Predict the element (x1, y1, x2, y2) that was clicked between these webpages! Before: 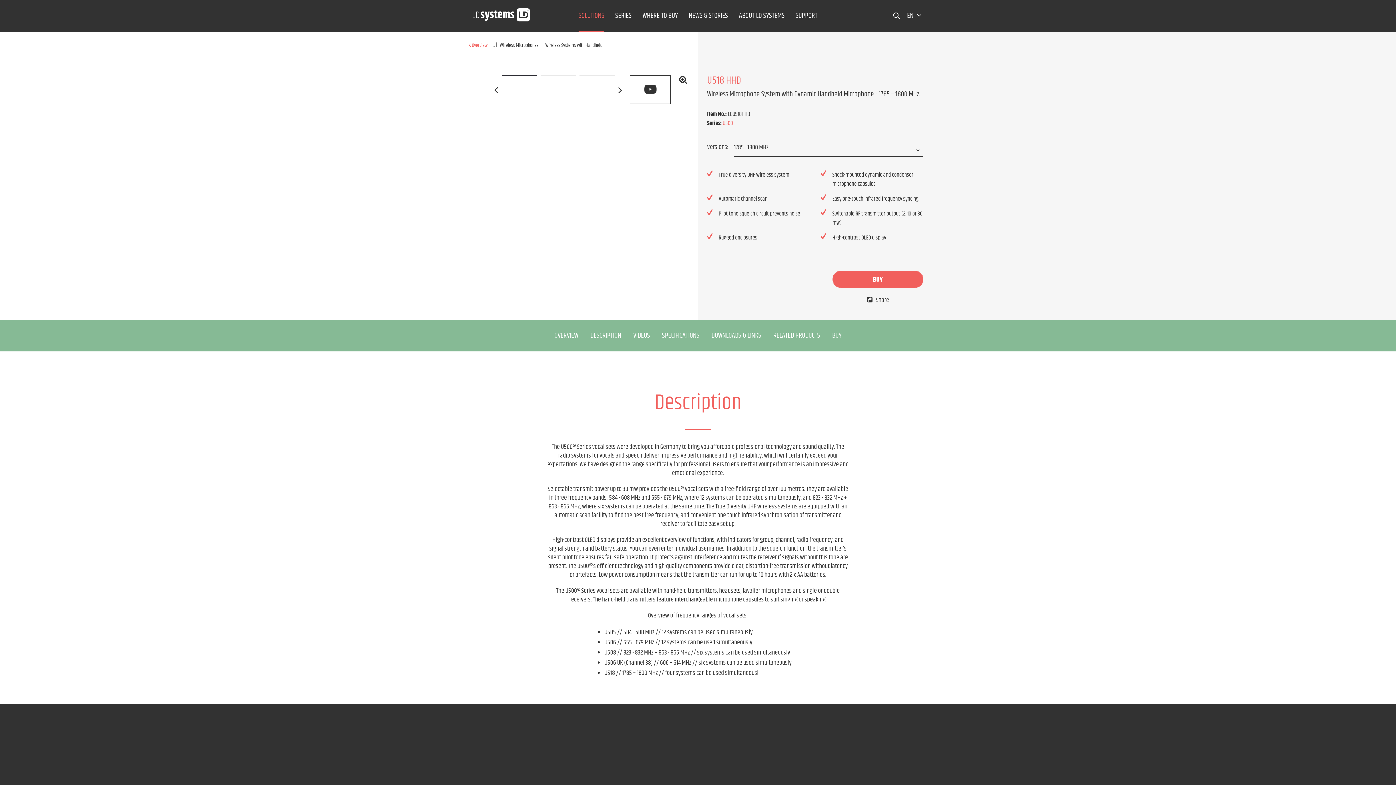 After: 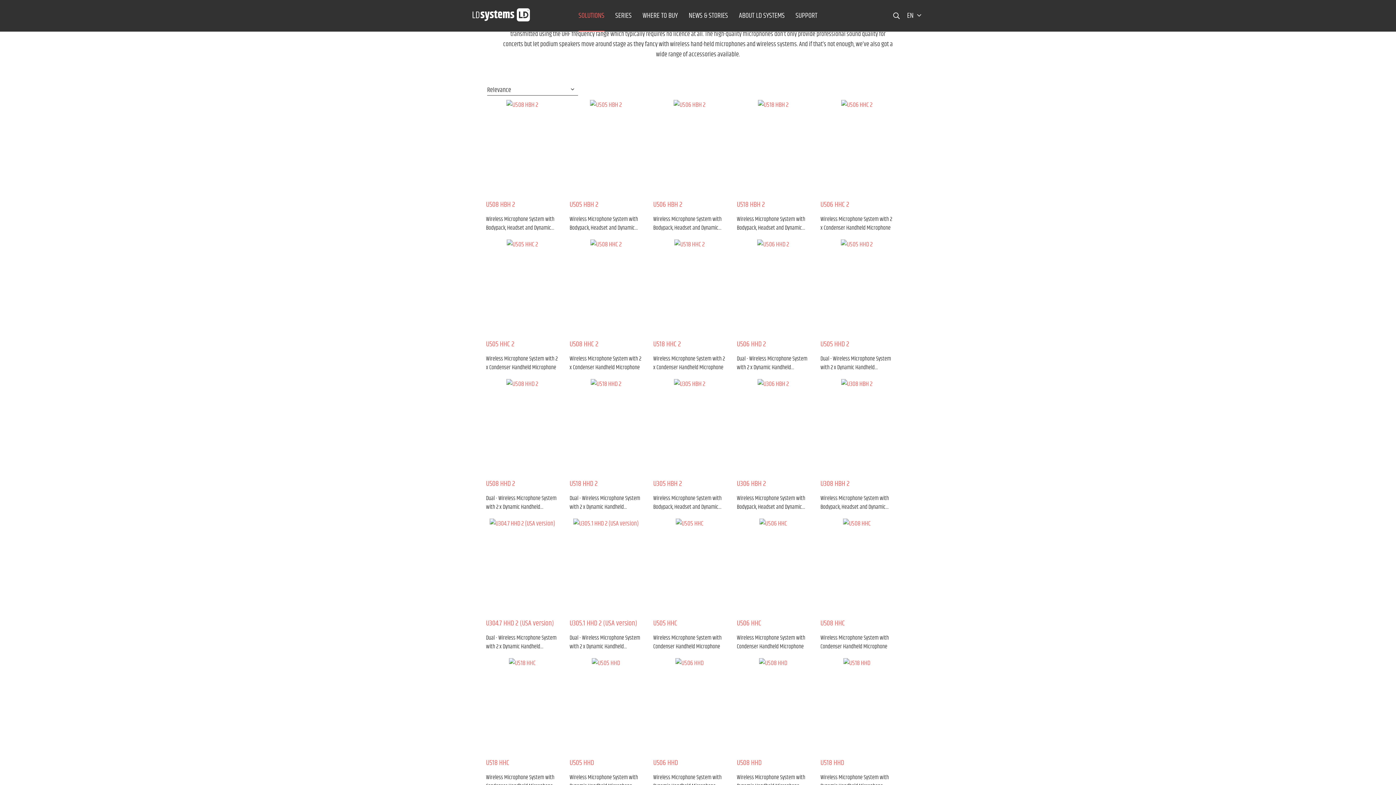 Action: bbox: (543, 37, 602, 53) label: Wireless Systems with Handheld